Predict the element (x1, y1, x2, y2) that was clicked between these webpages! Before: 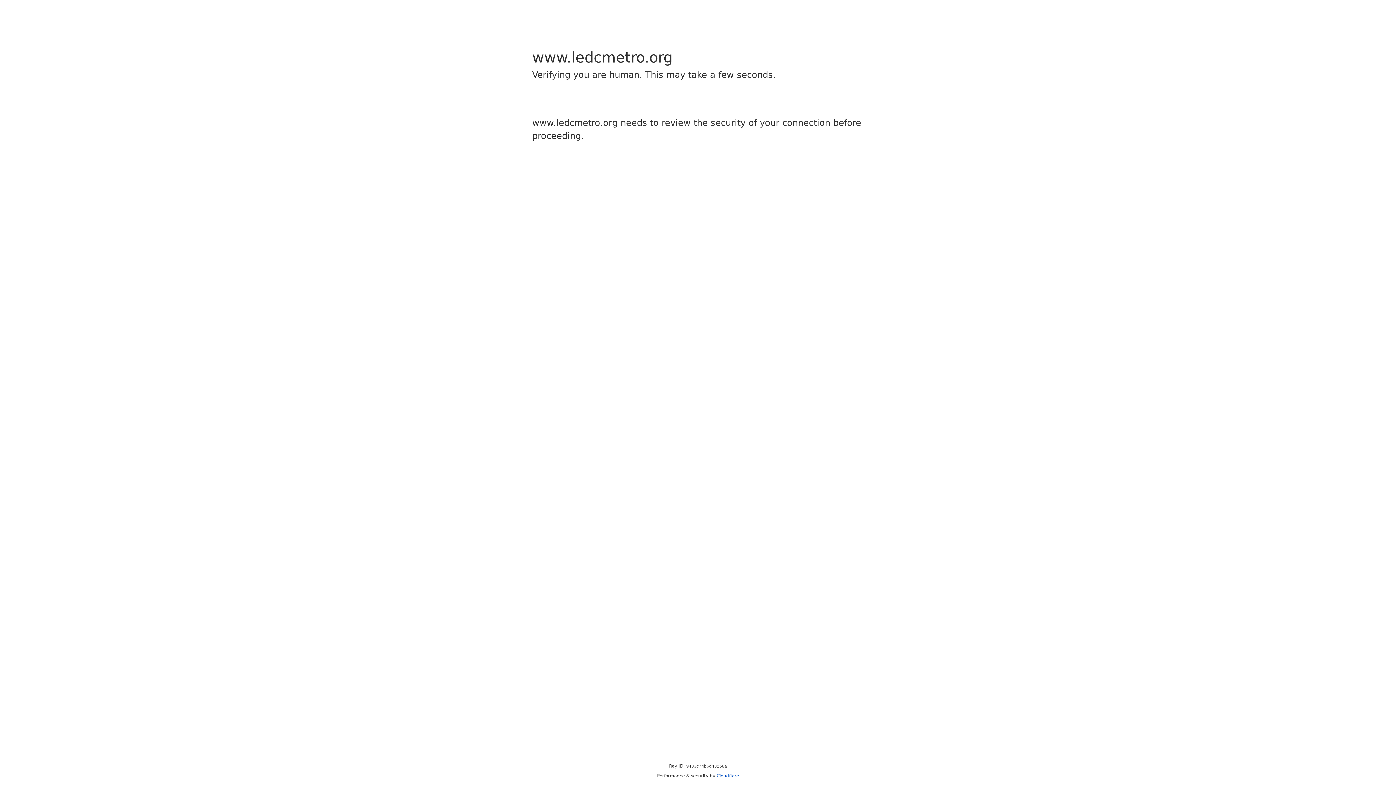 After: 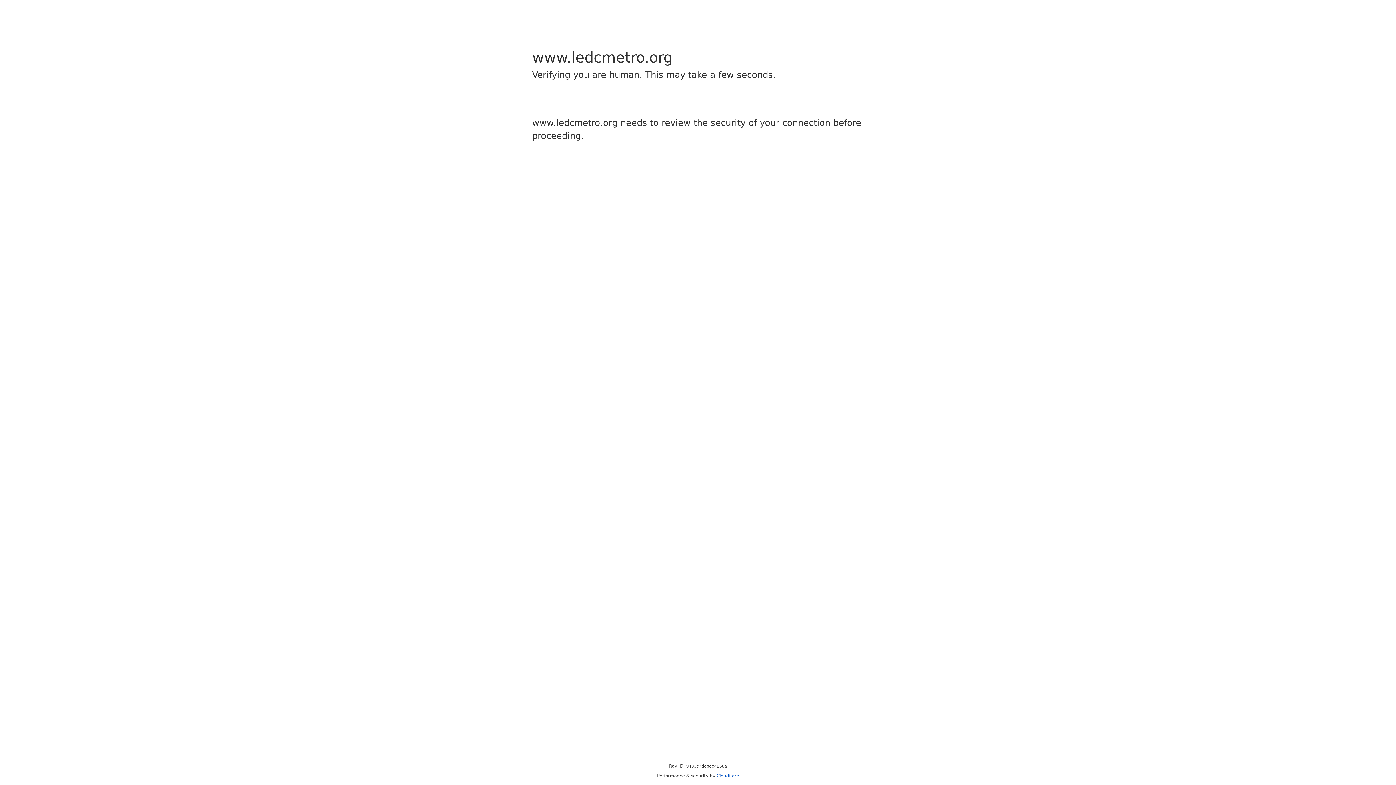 Action: bbox: (716, 773, 739, 778) label: Cloudflare